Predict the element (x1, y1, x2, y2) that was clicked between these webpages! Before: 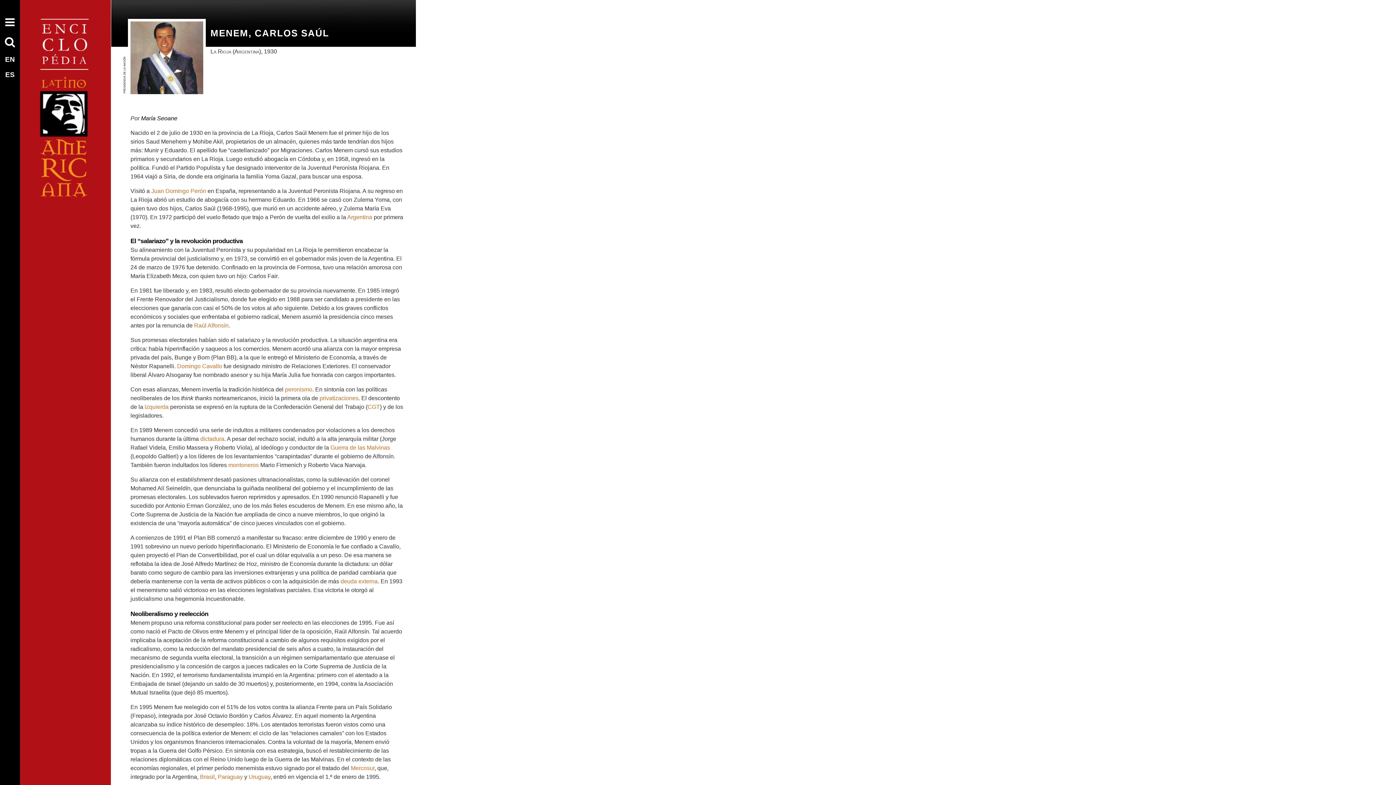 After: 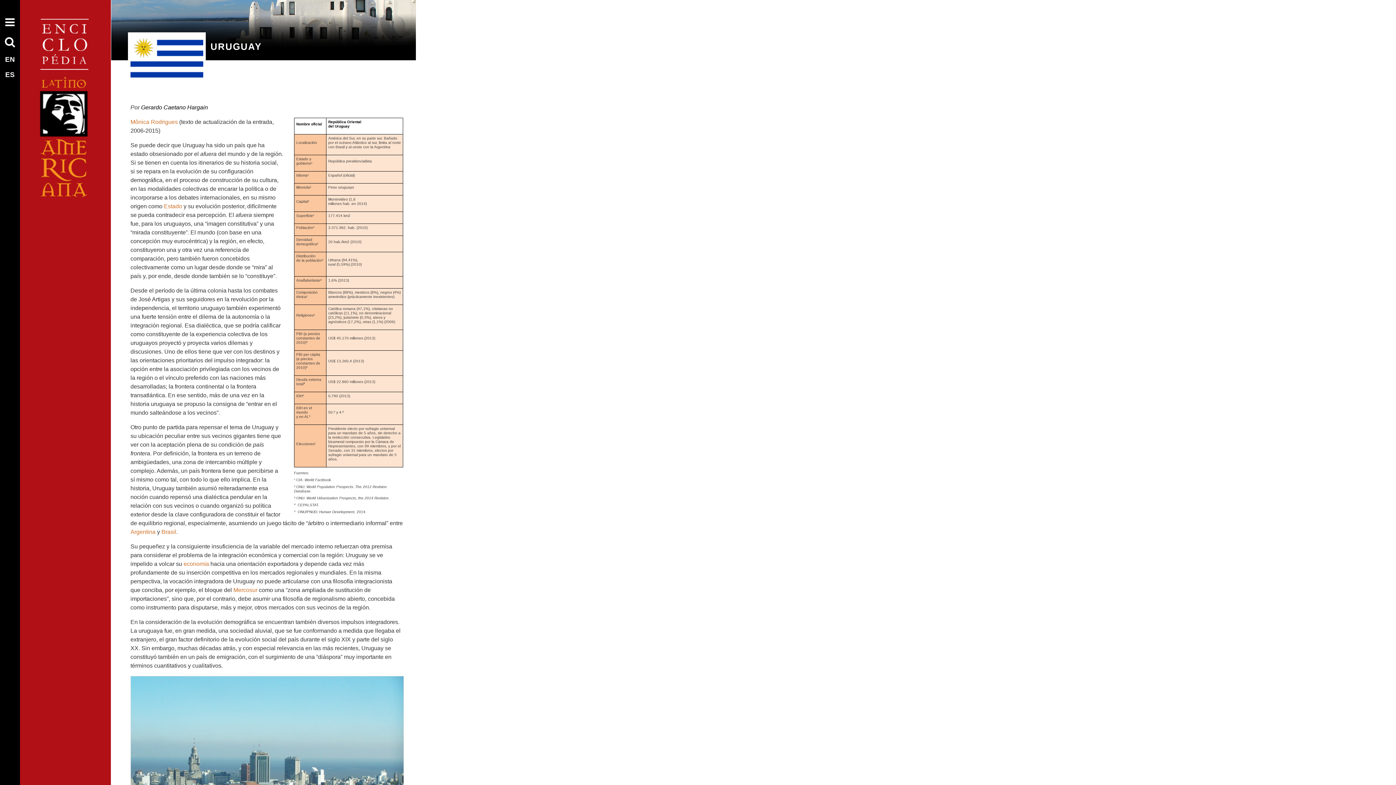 Action: label: Uruguay bbox: (248, 774, 270, 780)